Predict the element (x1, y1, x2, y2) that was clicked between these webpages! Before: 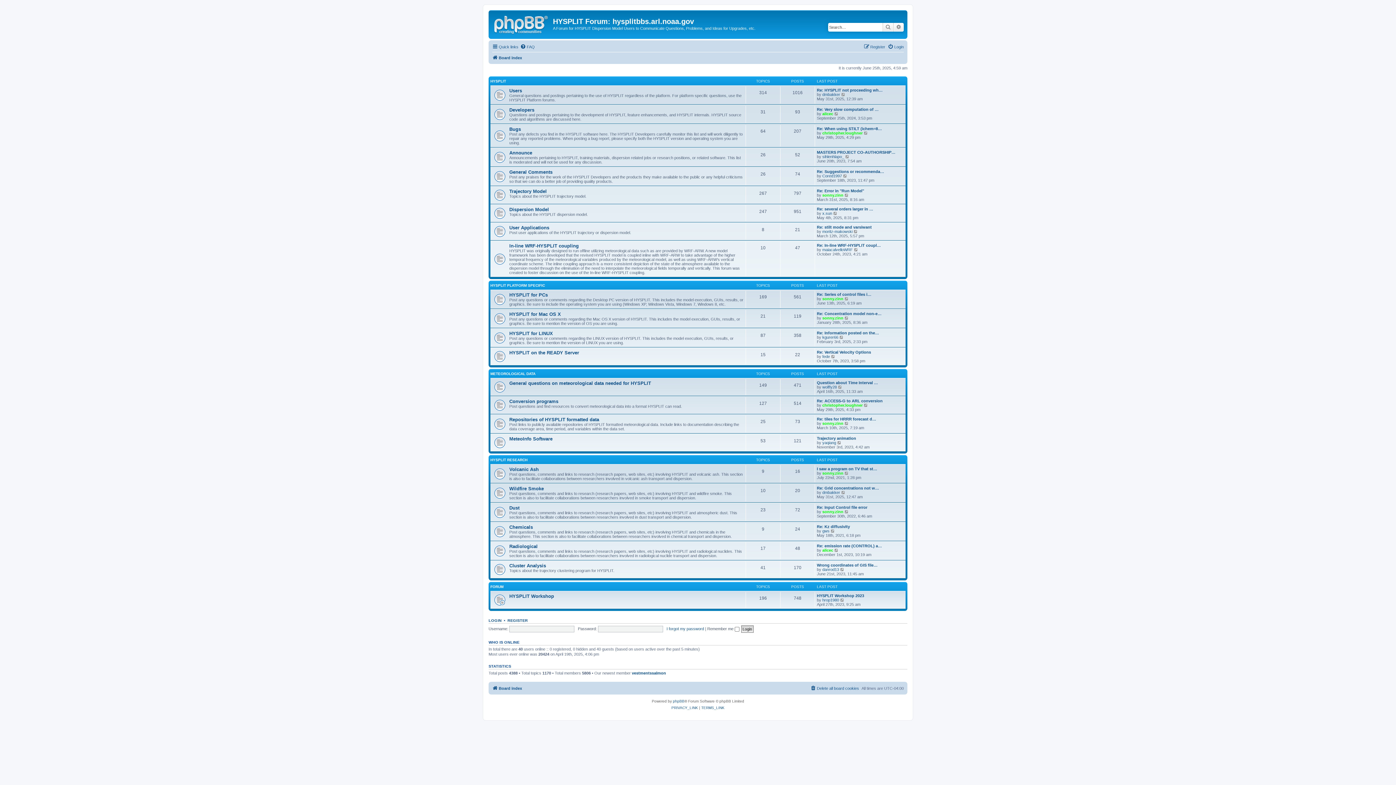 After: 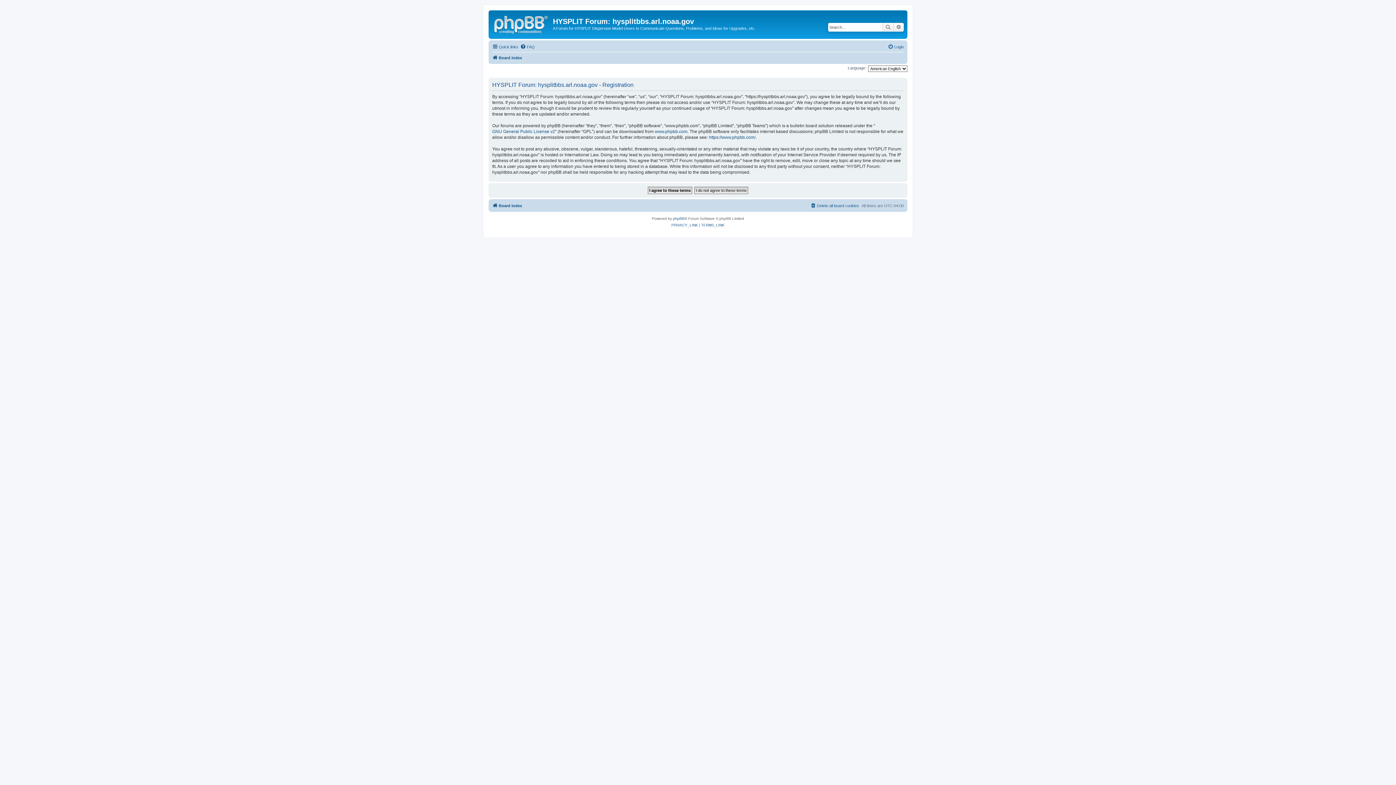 Action: label: Register bbox: (864, 42, 885, 51)